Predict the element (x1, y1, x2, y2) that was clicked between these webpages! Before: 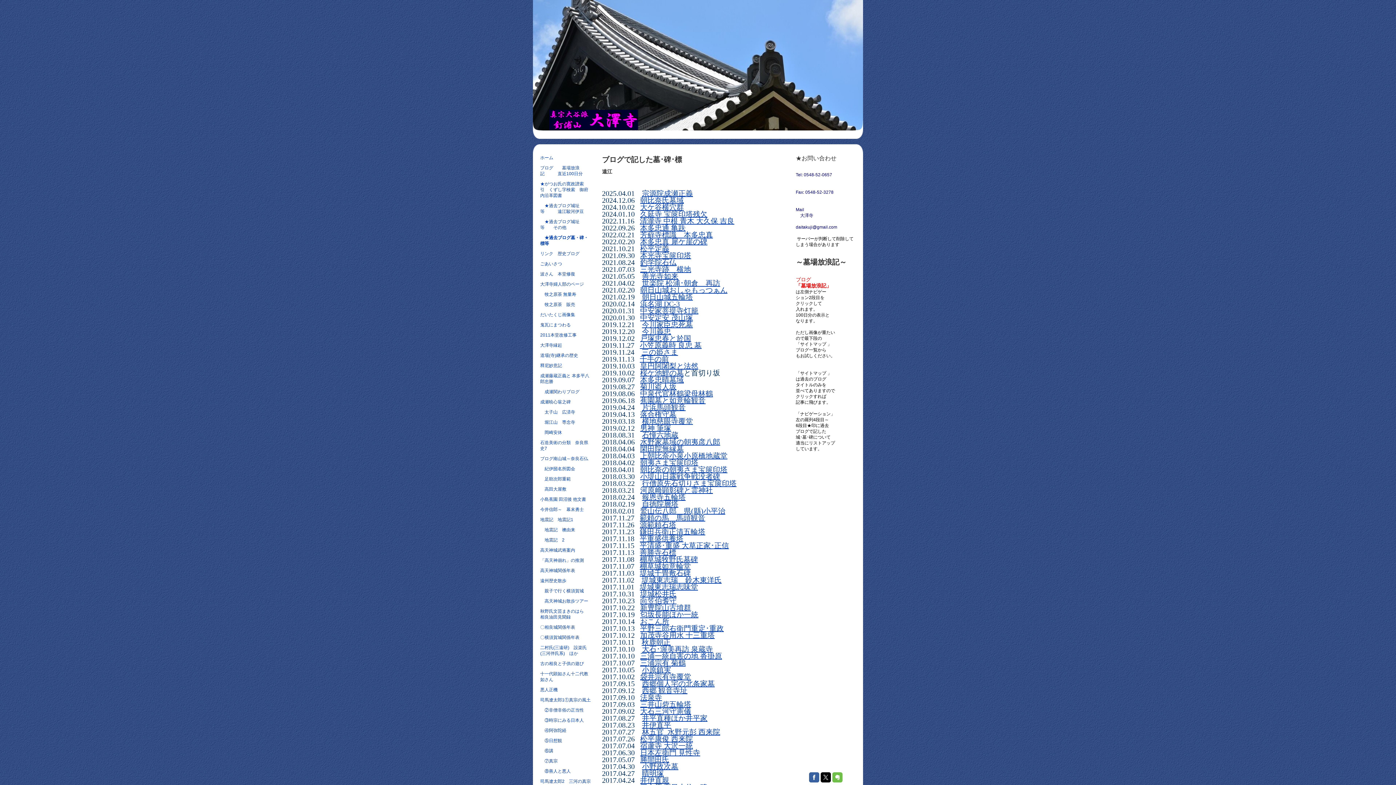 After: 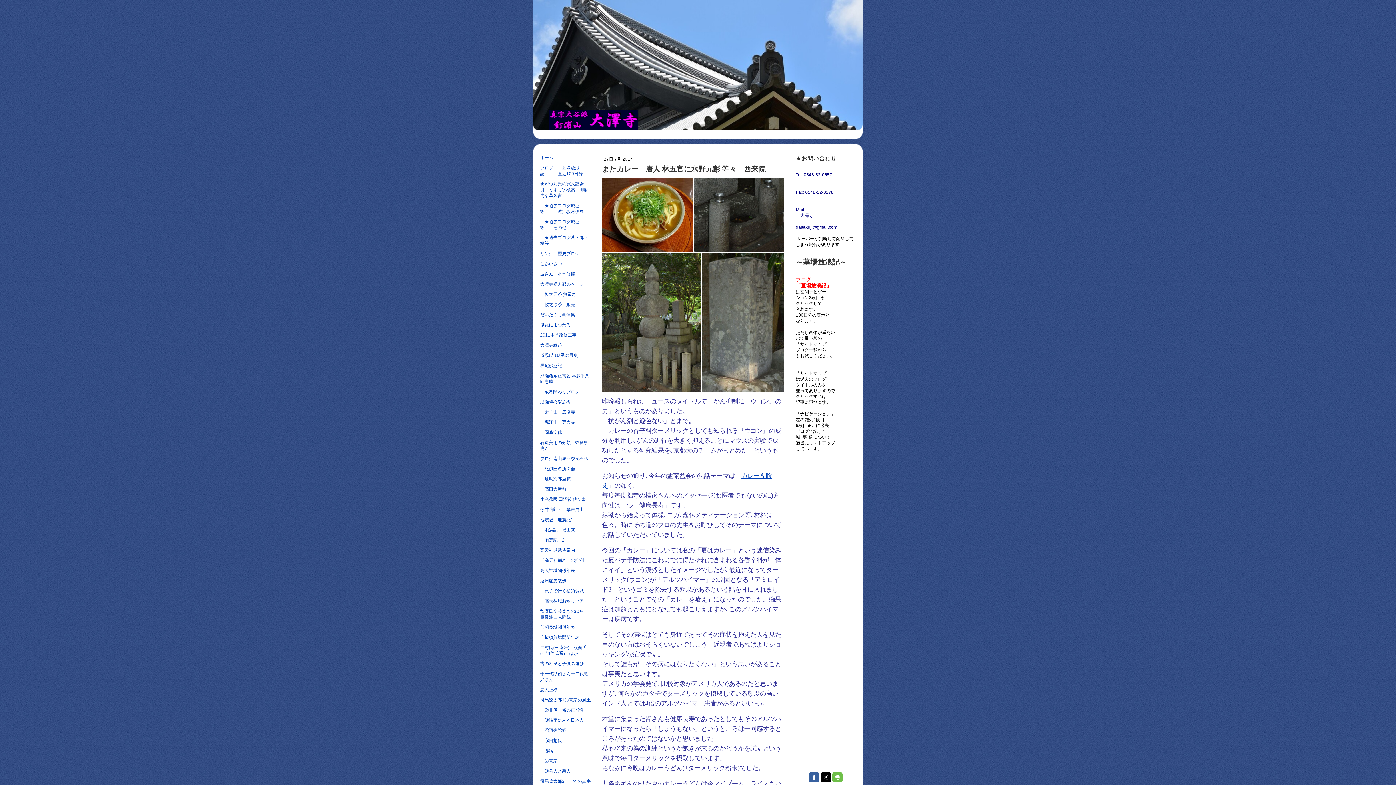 Action: bbox: (642, 728, 720, 736) label: 林五官  水野元彭 西来院